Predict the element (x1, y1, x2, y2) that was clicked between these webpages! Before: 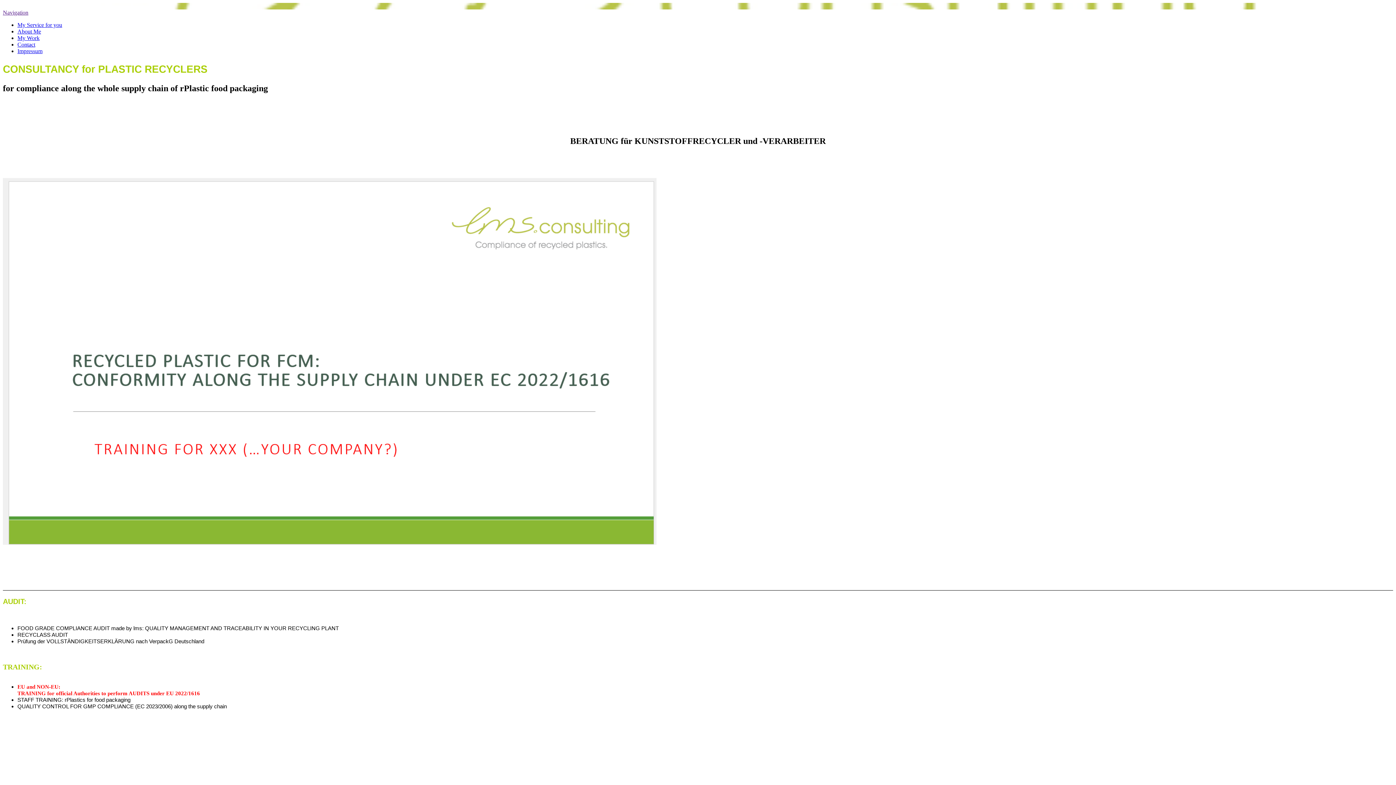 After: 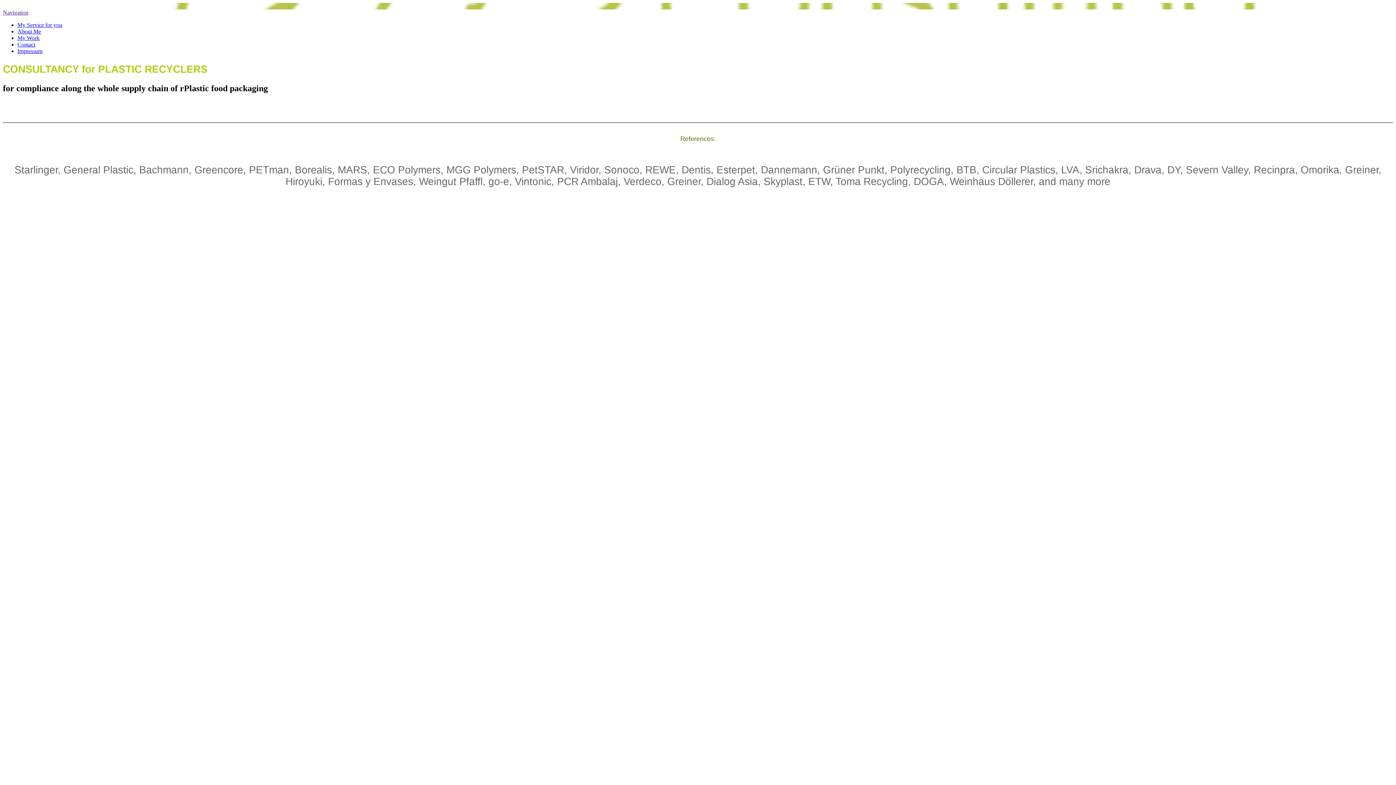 Action: bbox: (17, 34, 39, 41) label: My Work